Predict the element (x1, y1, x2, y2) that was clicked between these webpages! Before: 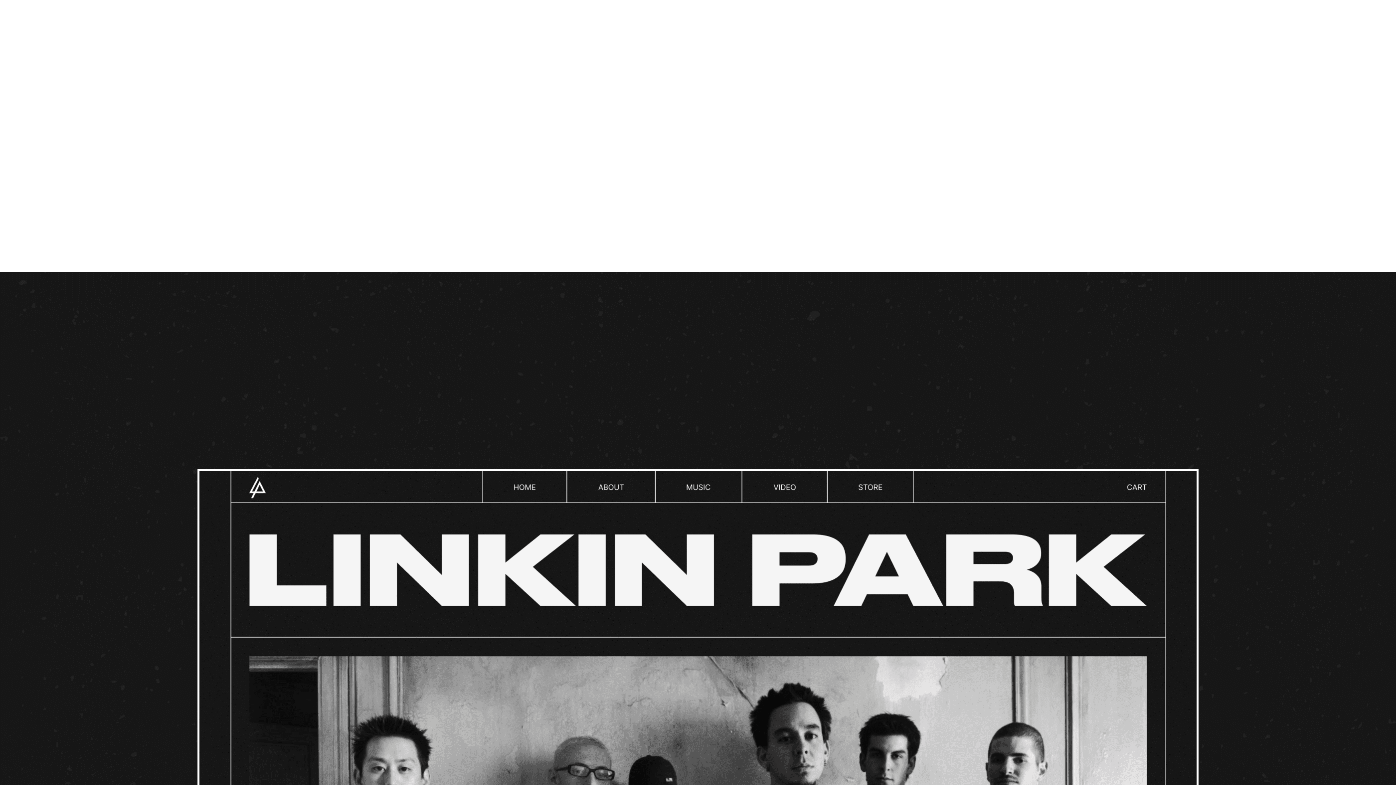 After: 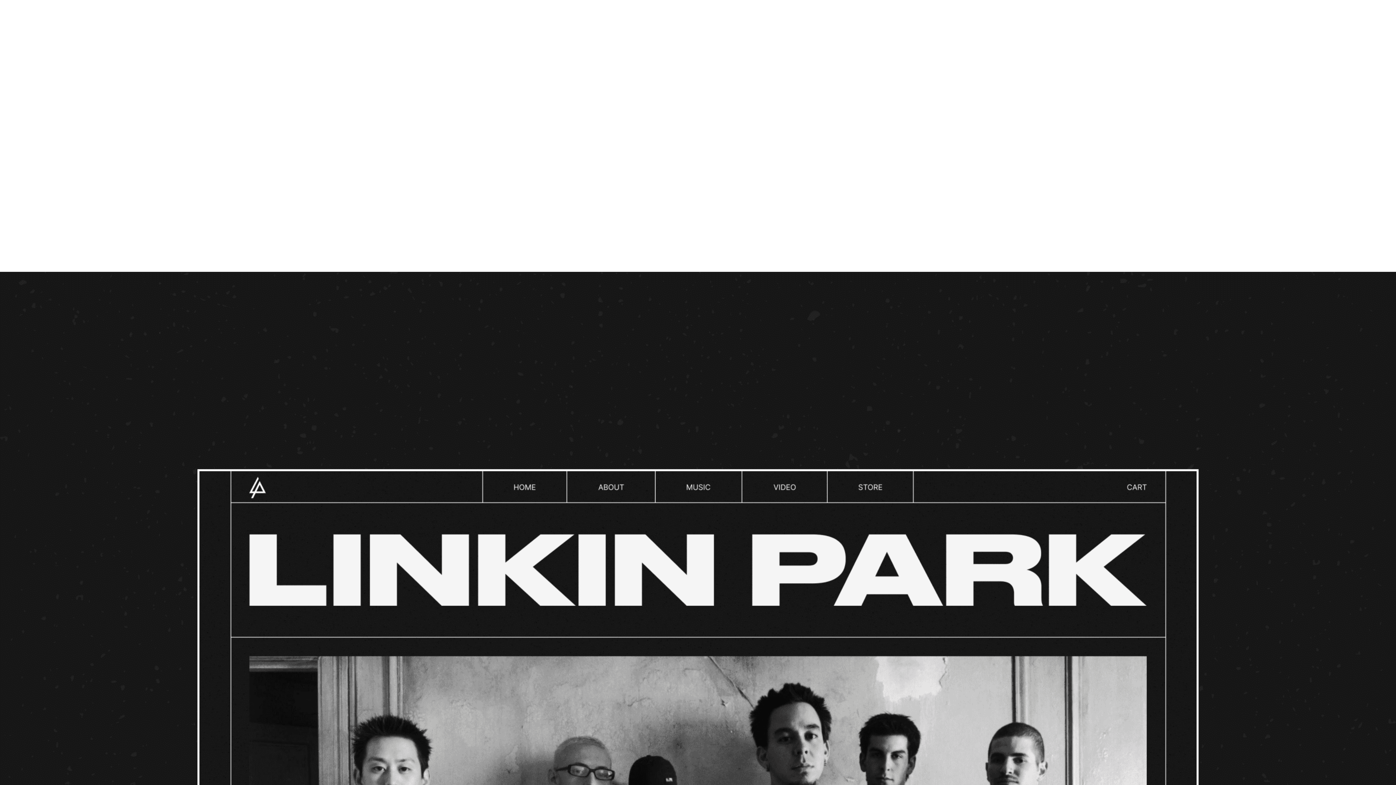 Action: label: legostaeva.web@gmail.com bbox: (850, 8, 918, 15)